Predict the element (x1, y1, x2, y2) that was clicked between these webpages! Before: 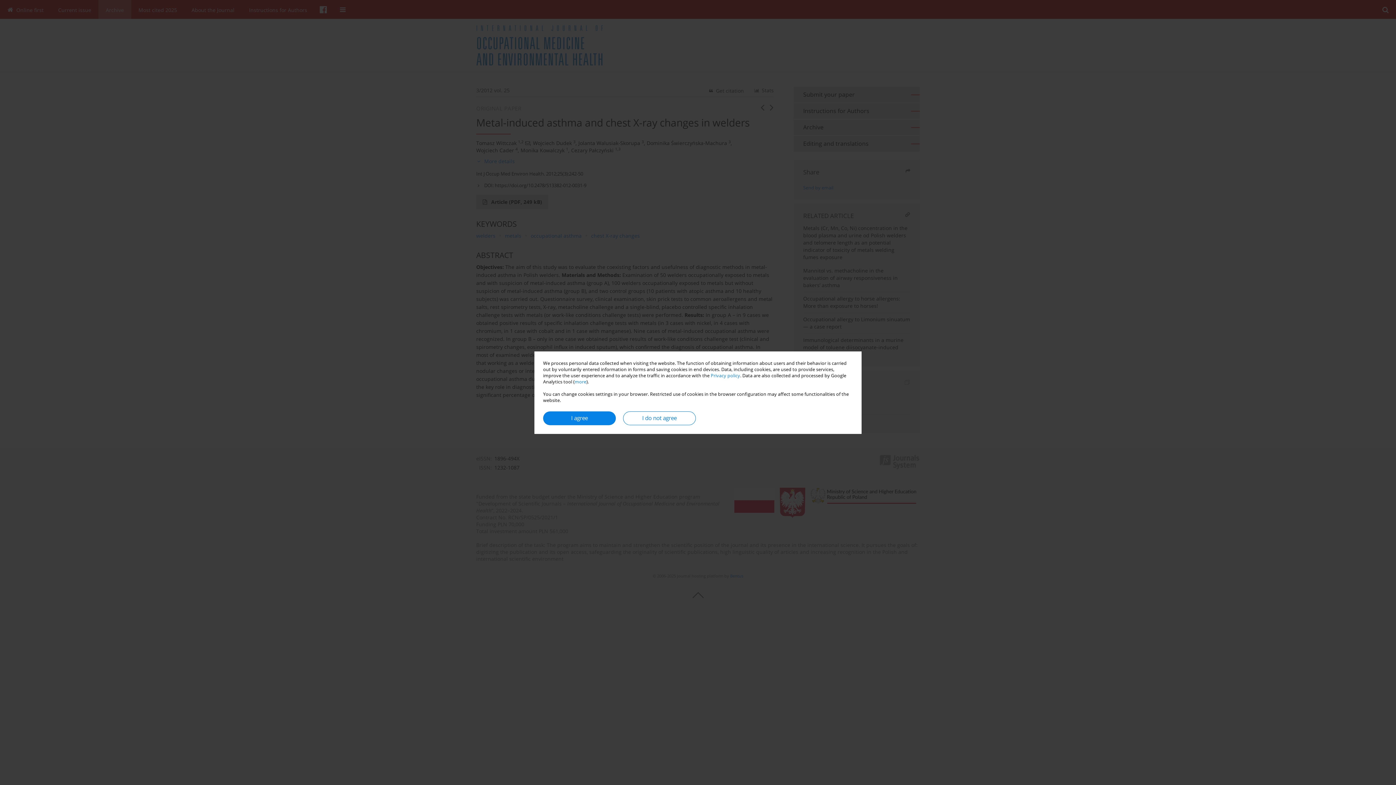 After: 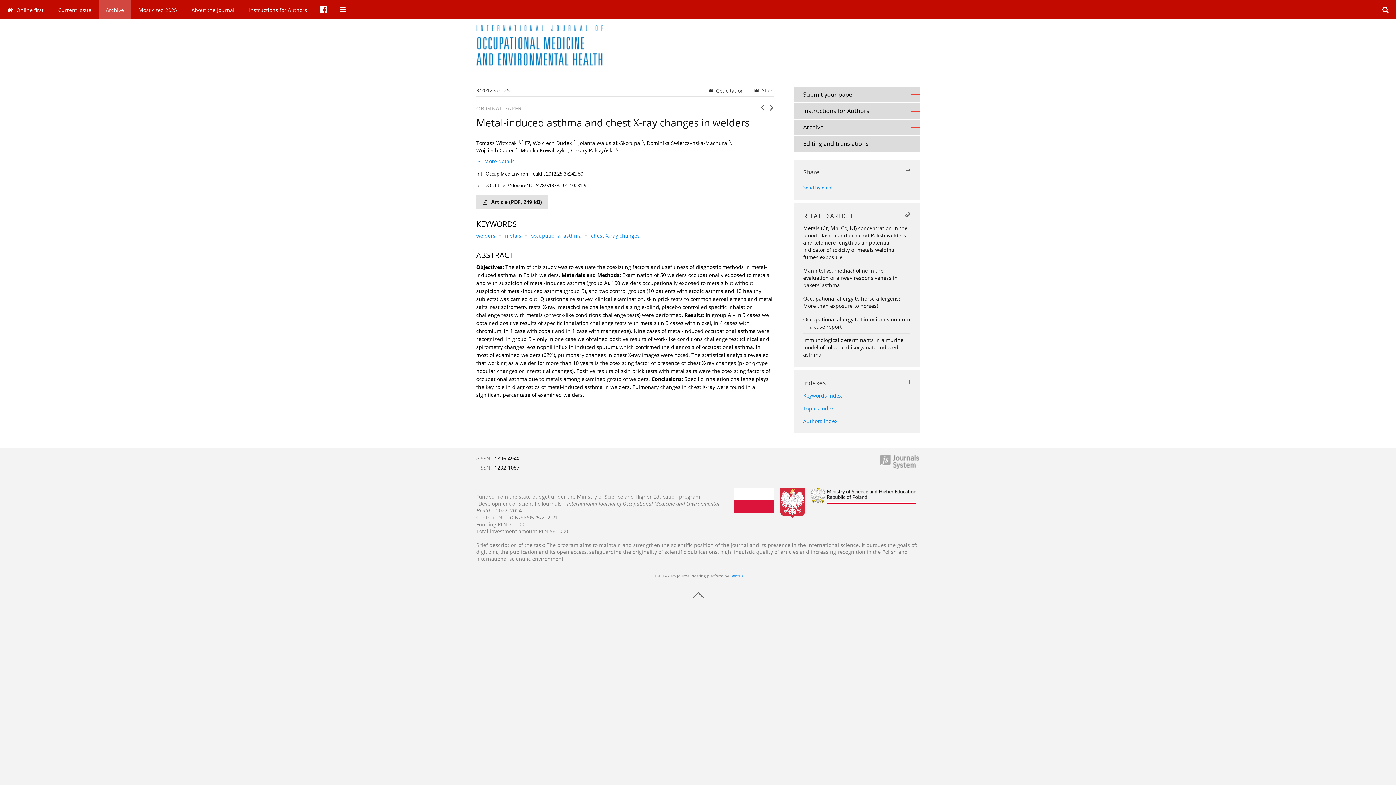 Action: bbox: (623, 411, 696, 425) label: I do not agree